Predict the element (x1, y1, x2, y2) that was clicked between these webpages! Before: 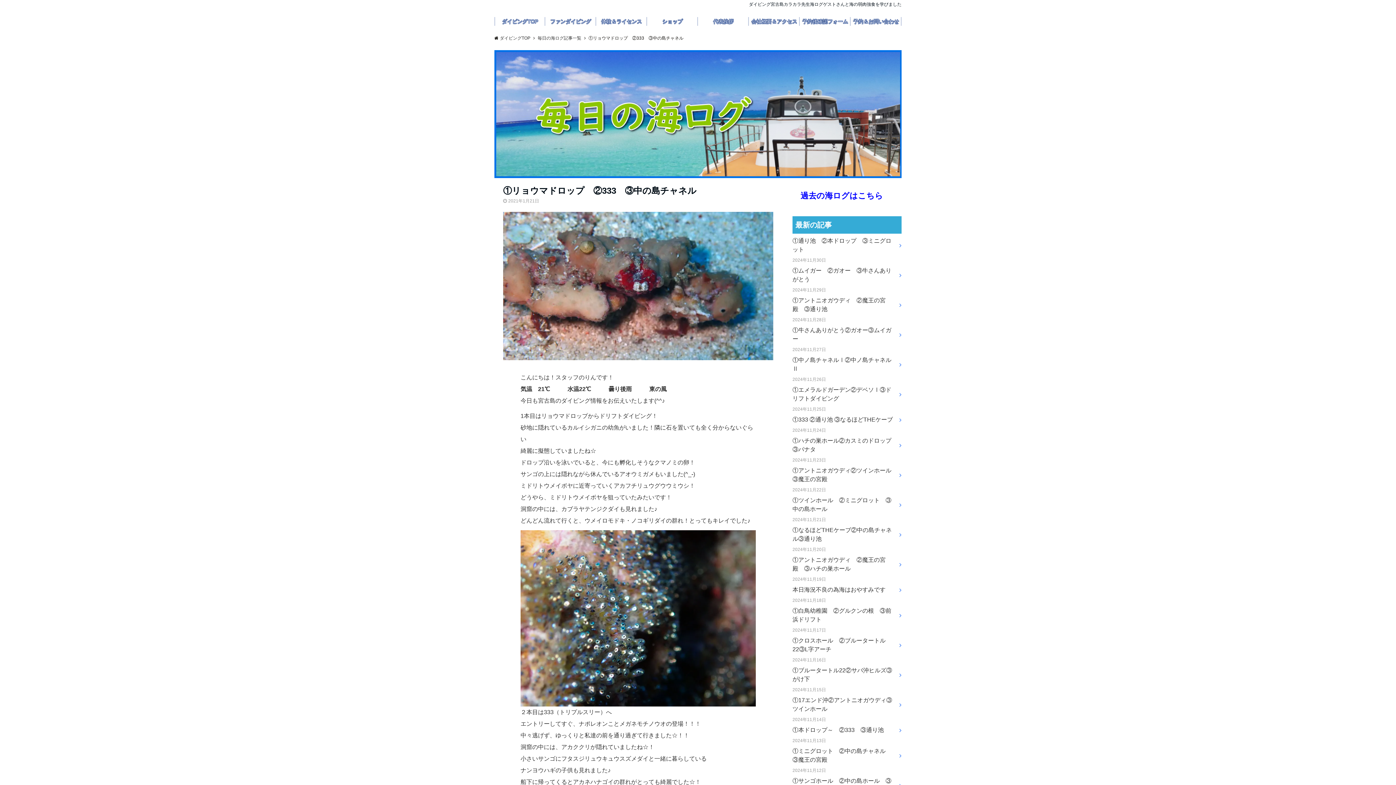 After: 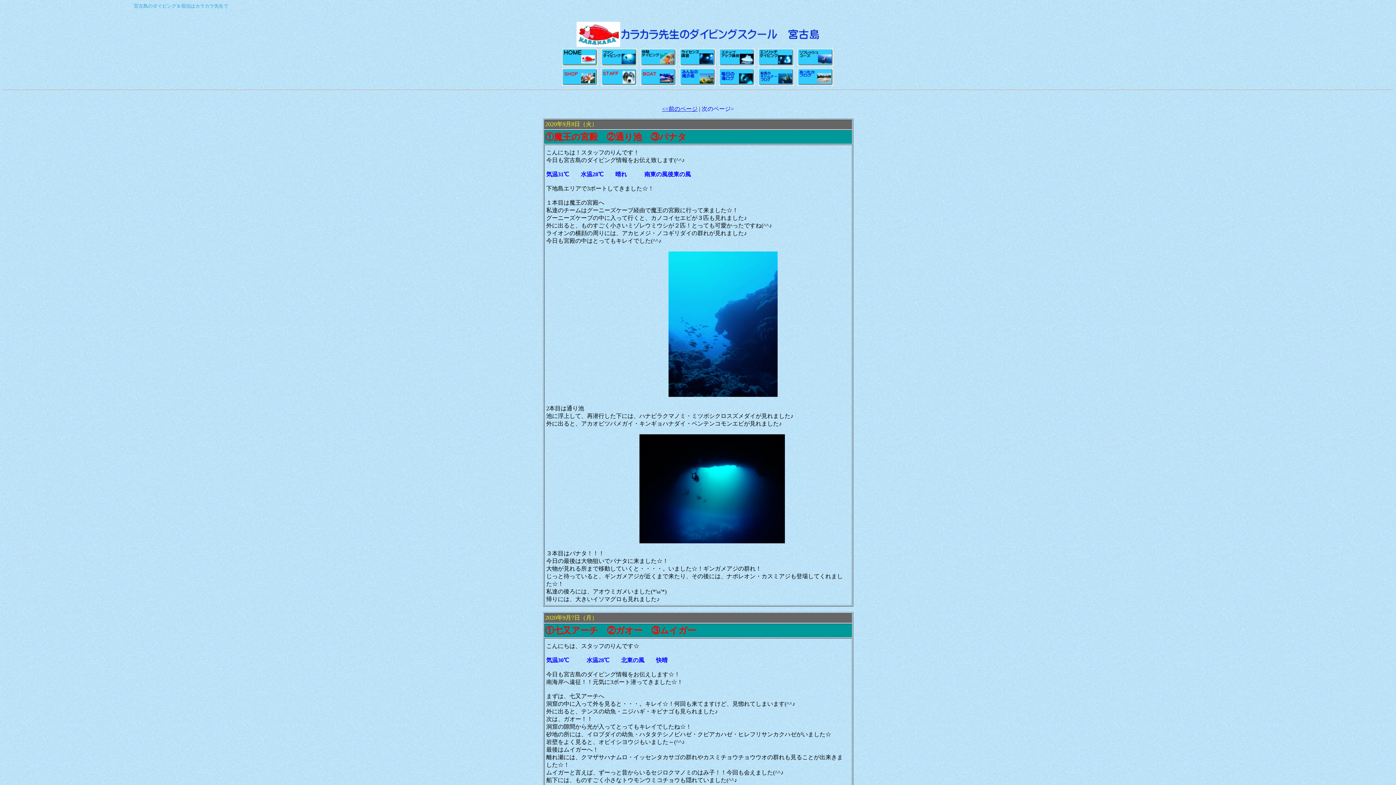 Action: label: 　過去の海ログはこちら bbox: (792, 191, 883, 200)